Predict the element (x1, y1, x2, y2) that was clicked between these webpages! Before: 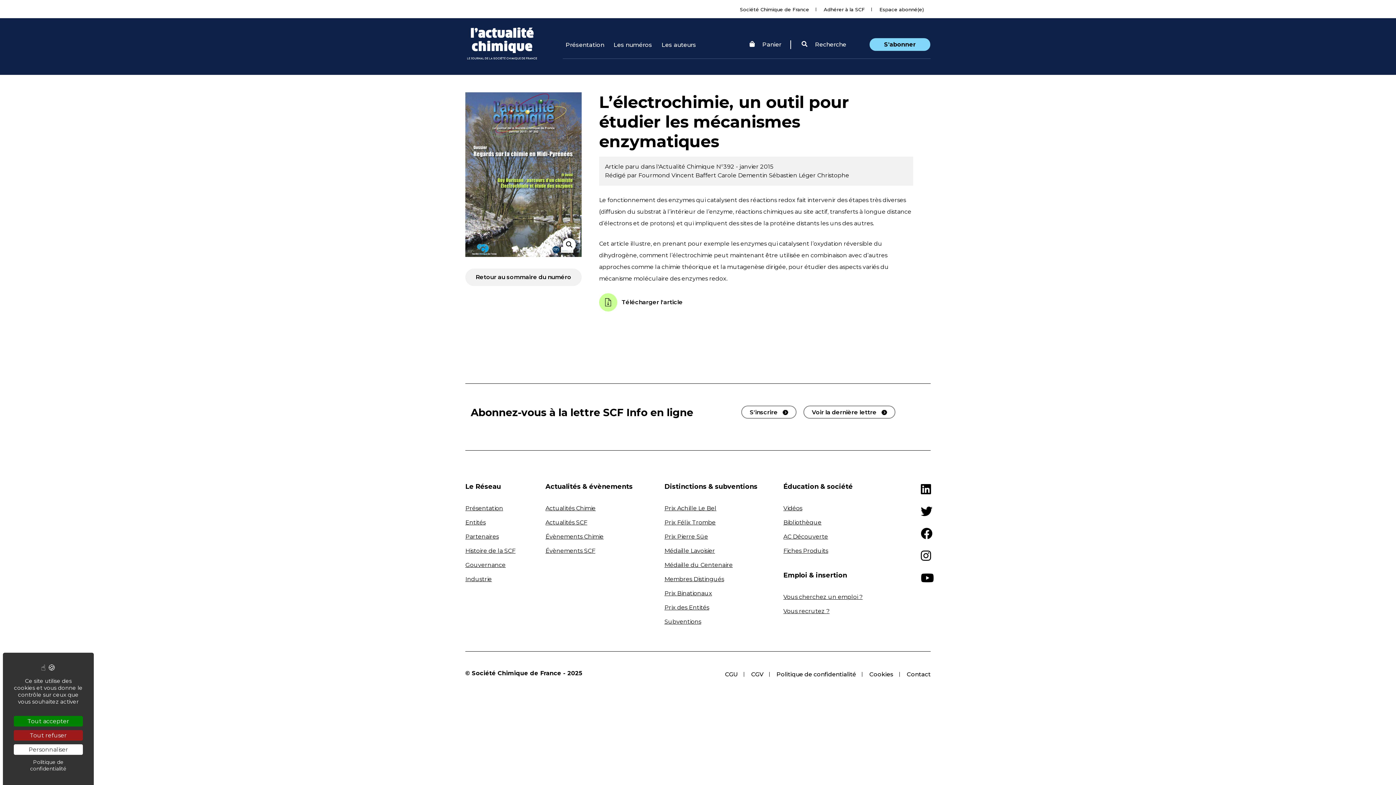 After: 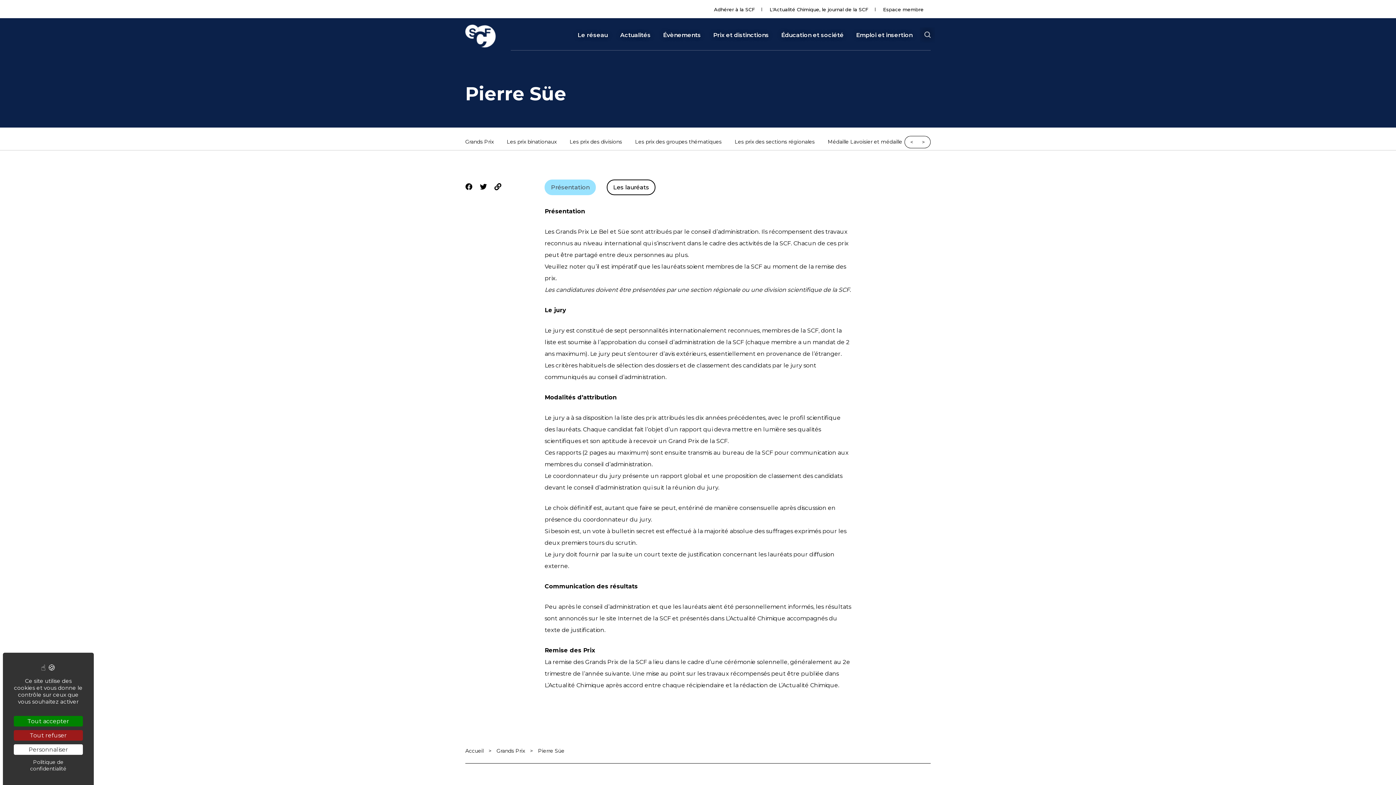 Action: label: Prix Pierre Süe bbox: (664, 533, 708, 540)